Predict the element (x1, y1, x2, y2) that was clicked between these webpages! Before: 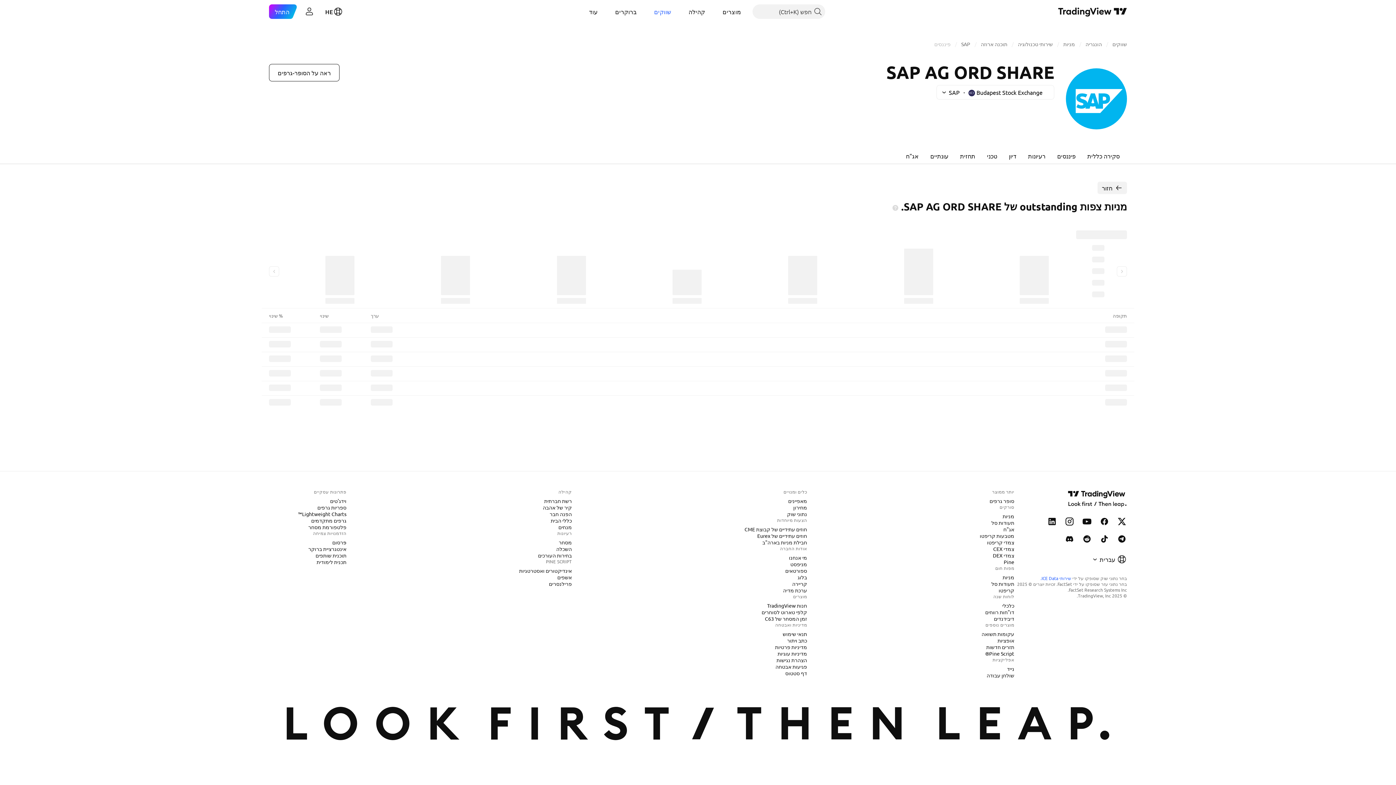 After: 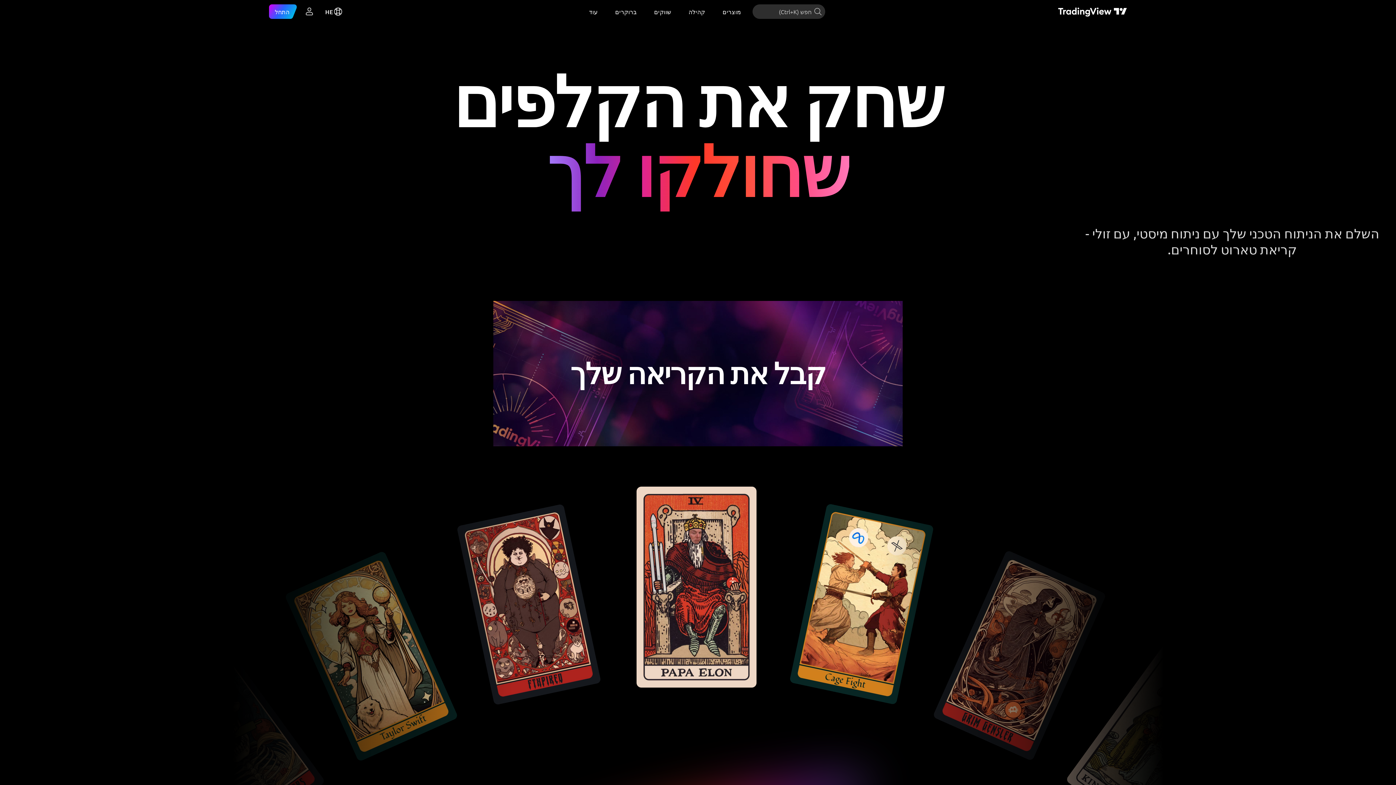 Action: label: קלפי טארוט לסוחרים bbox: (758, 608, 810, 616)